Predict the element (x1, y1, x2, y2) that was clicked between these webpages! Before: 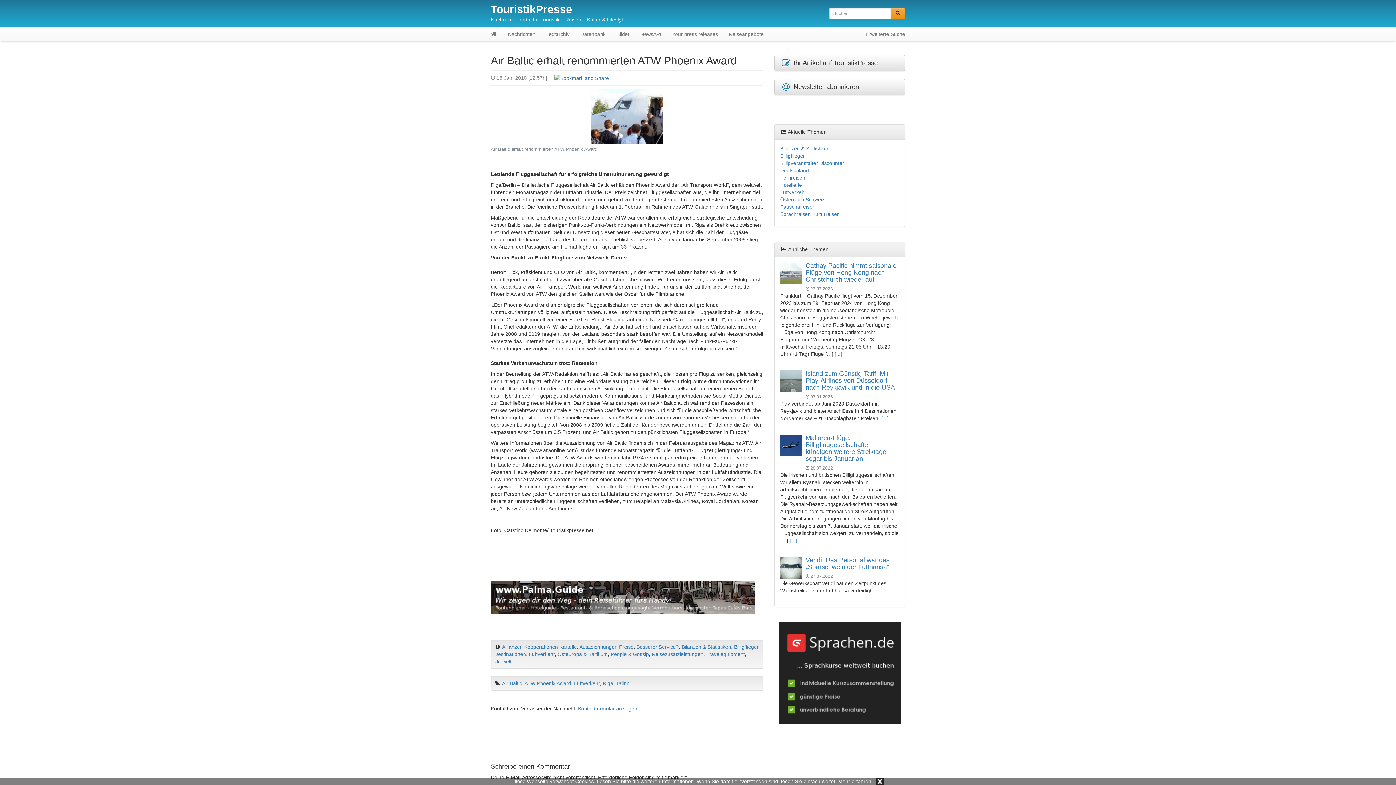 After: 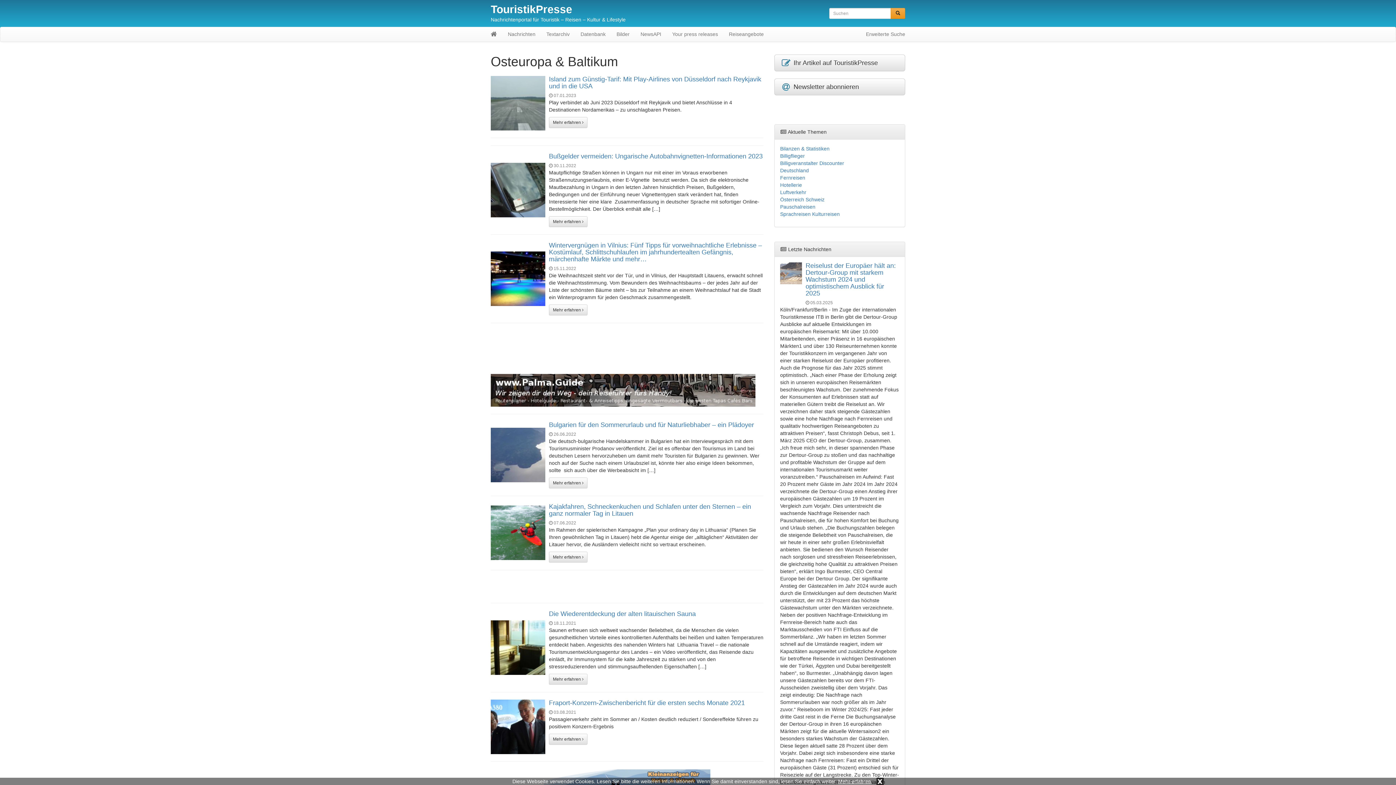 Action: bbox: (557, 651, 608, 657) label: Osteuropa & Baltikum